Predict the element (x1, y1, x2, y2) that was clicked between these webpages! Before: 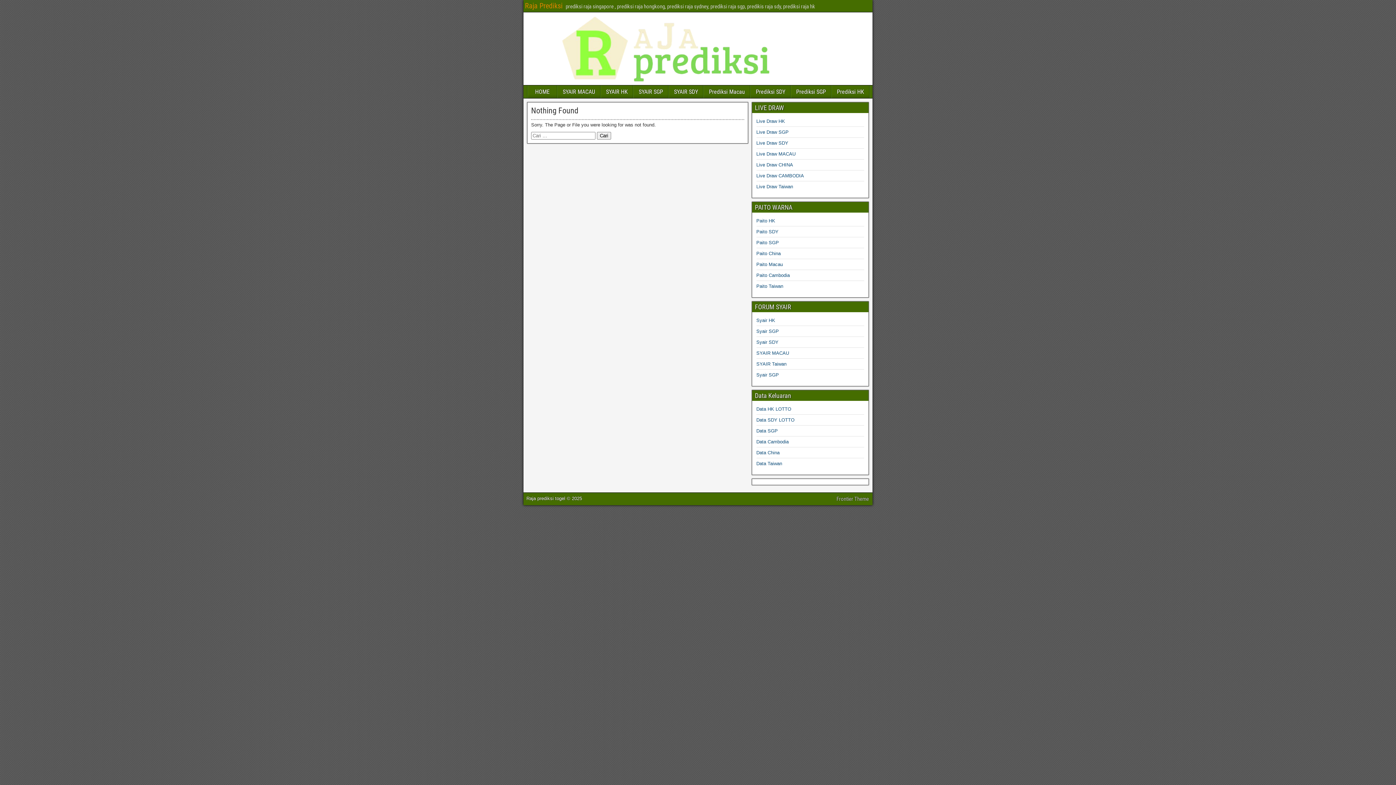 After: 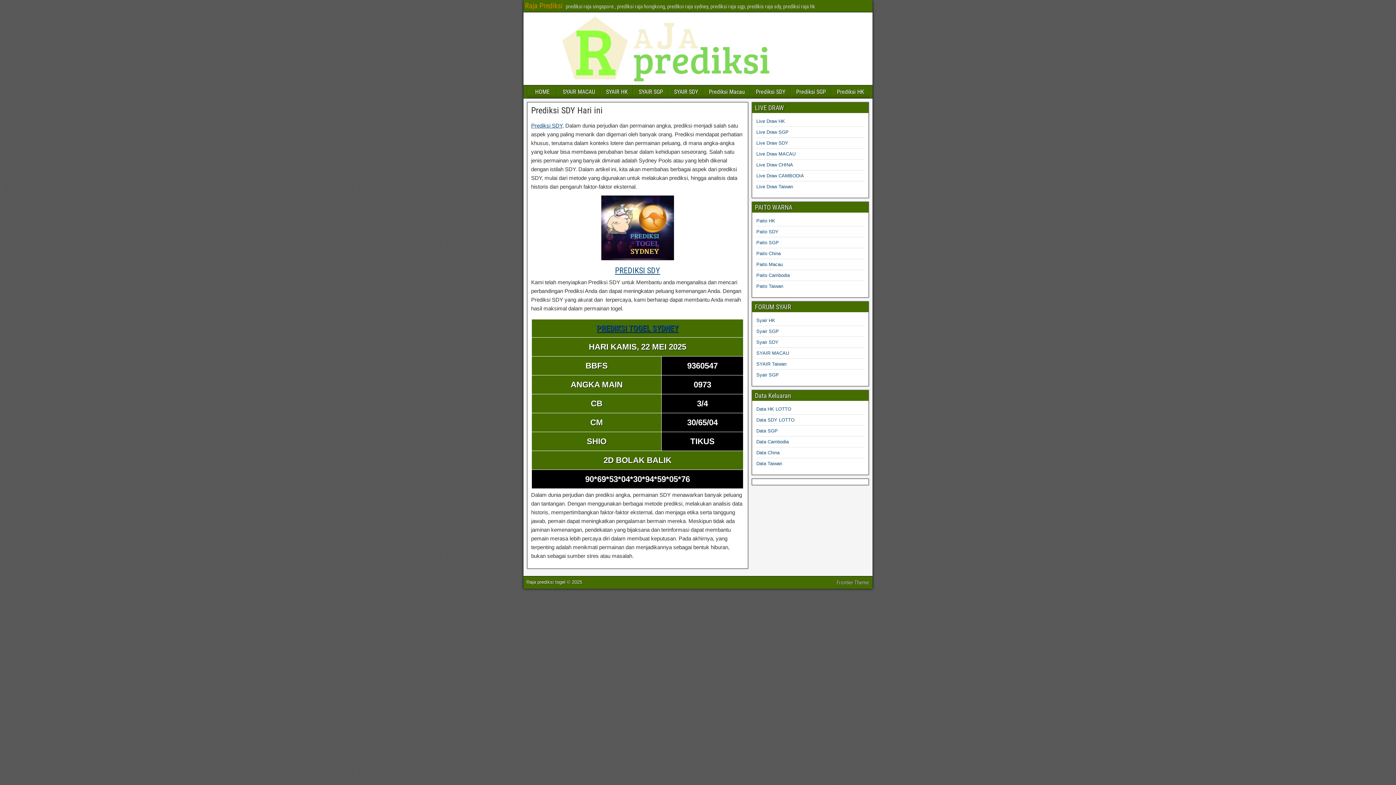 Action: bbox: (750, 85, 790, 98) label: Prediksi SDY